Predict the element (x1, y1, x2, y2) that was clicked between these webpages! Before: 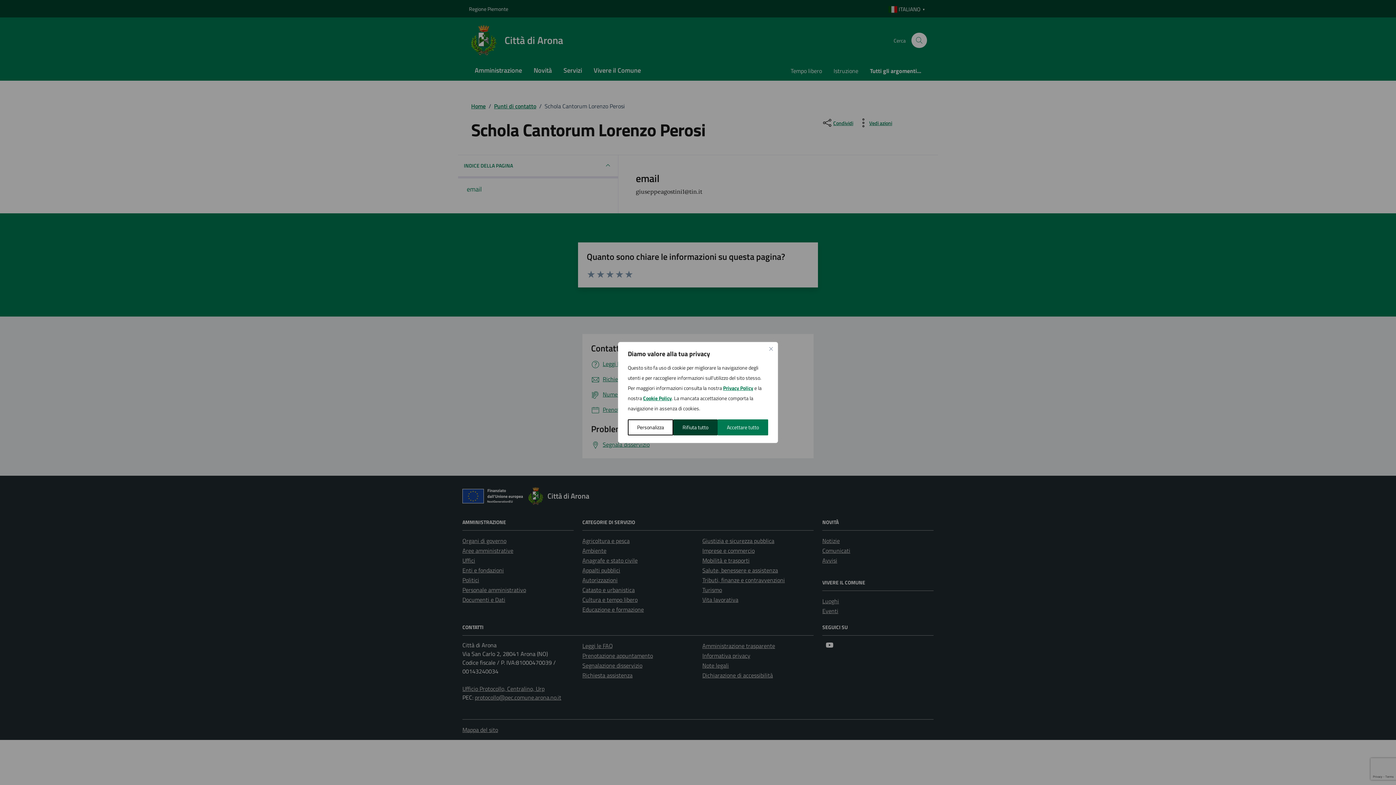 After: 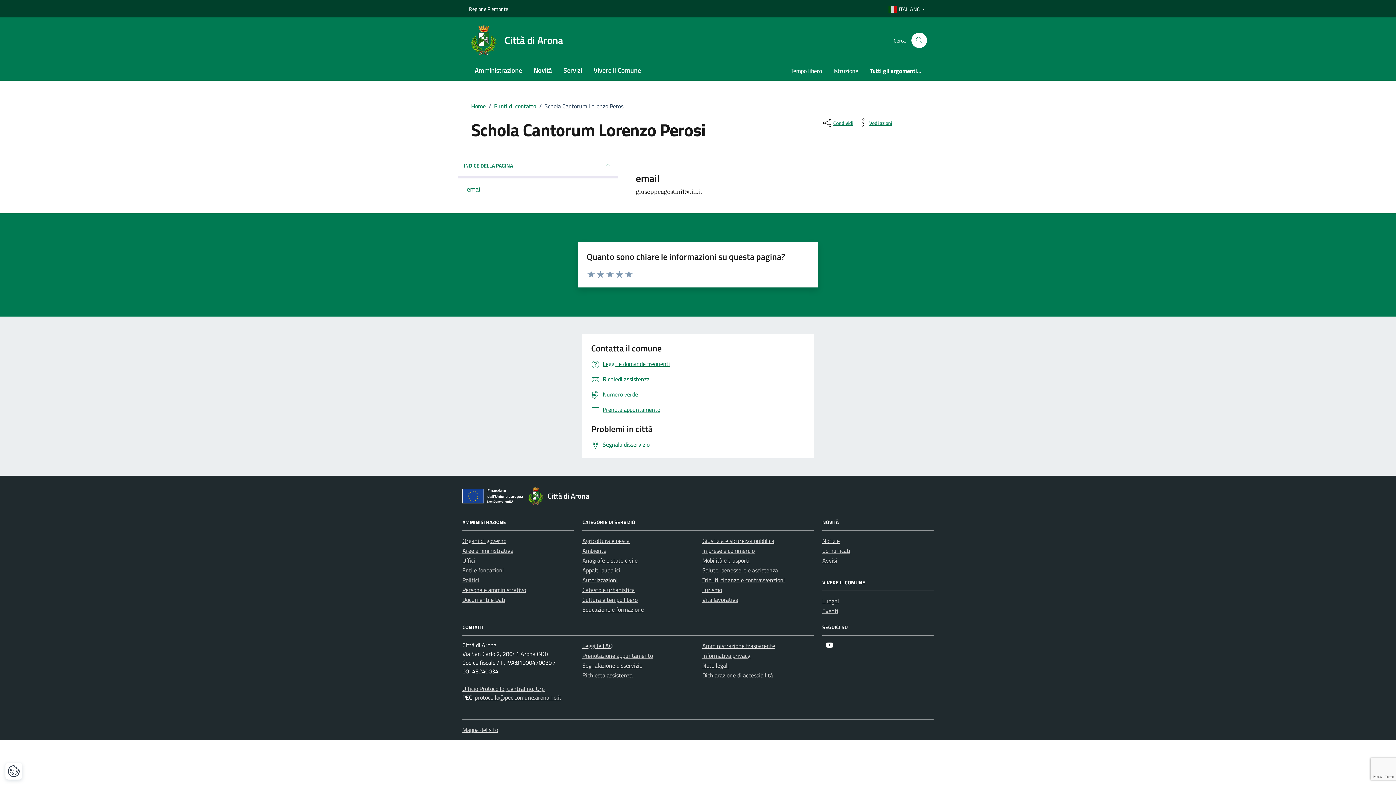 Action: bbox: (673, 419, 717, 435) label: Rifiuta tutto